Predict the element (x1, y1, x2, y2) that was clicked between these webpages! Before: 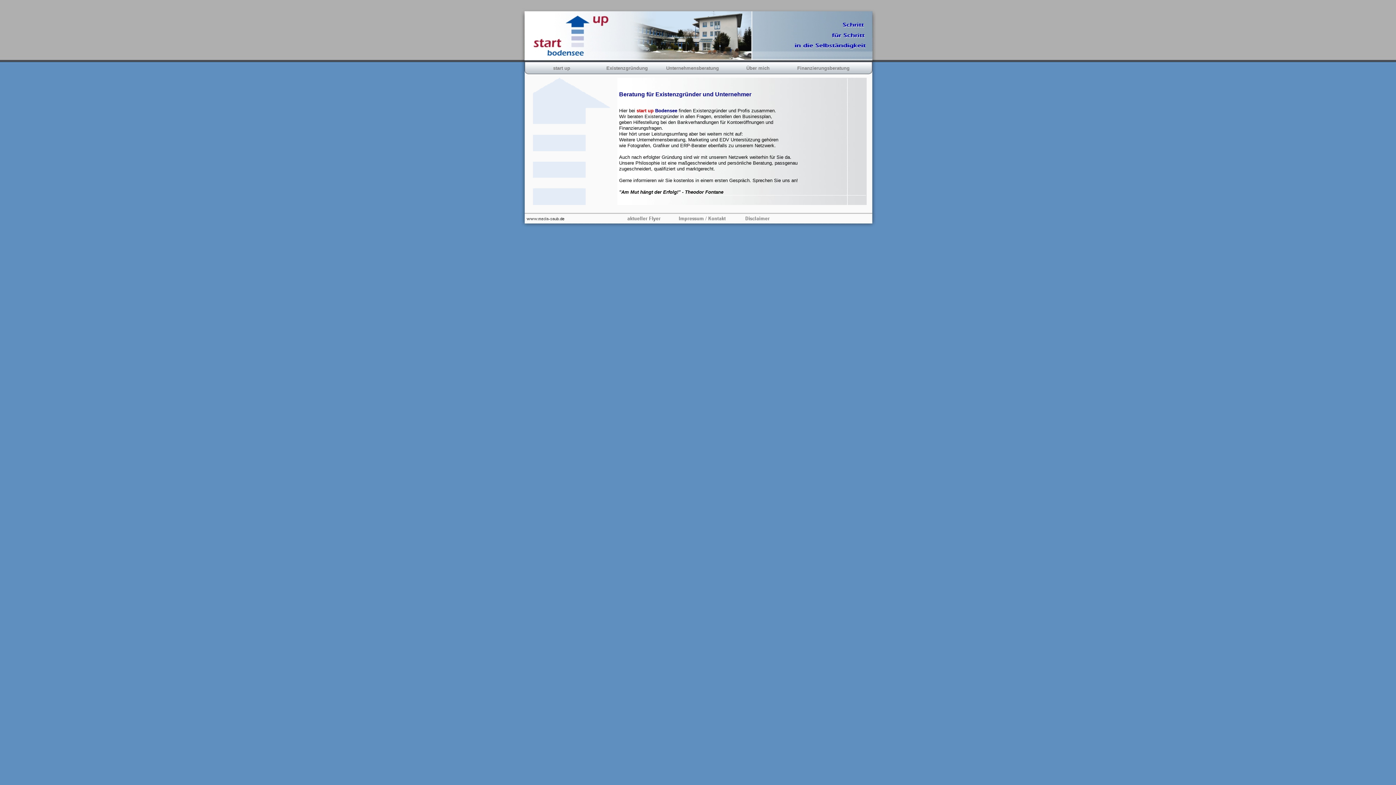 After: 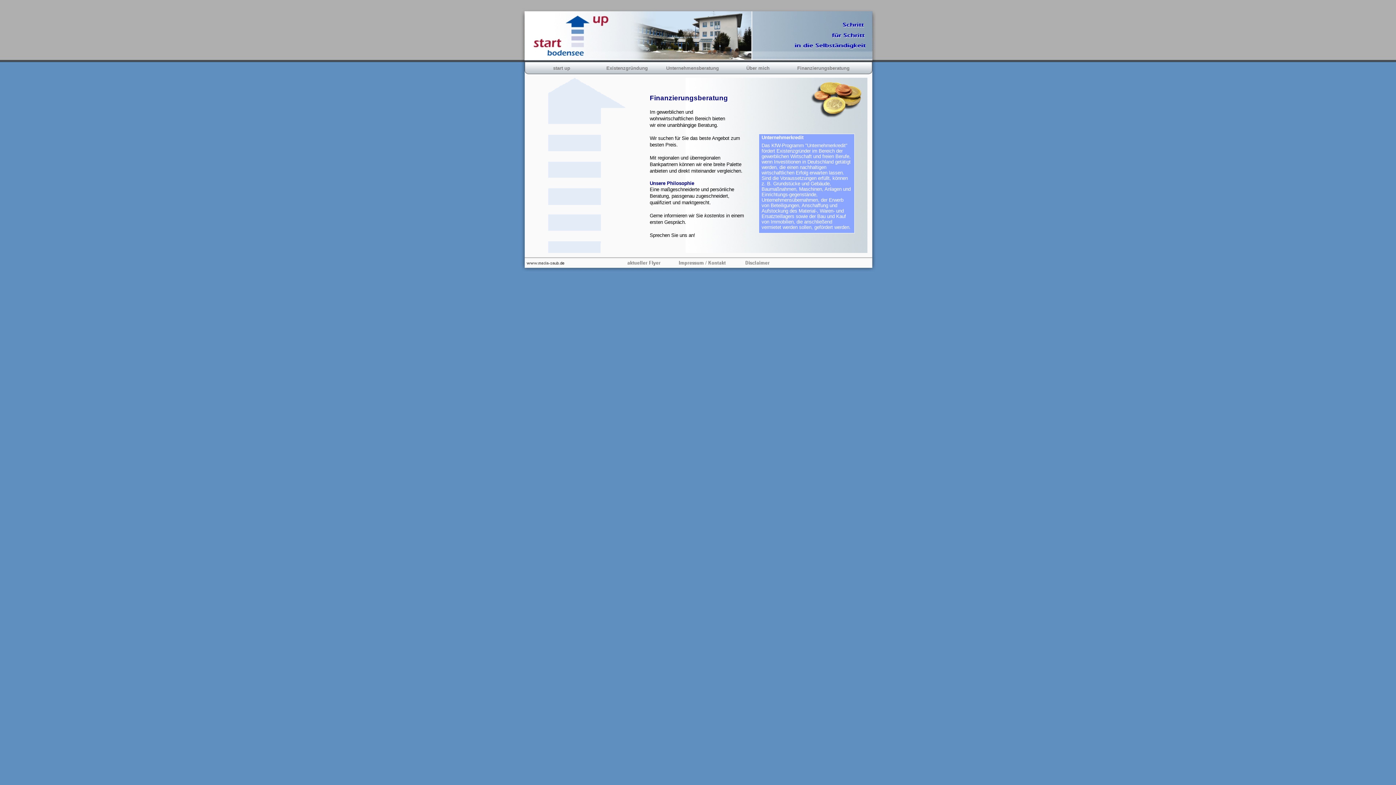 Action: label: Finanzierungsberatung bbox: (790, 64, 856, 72)